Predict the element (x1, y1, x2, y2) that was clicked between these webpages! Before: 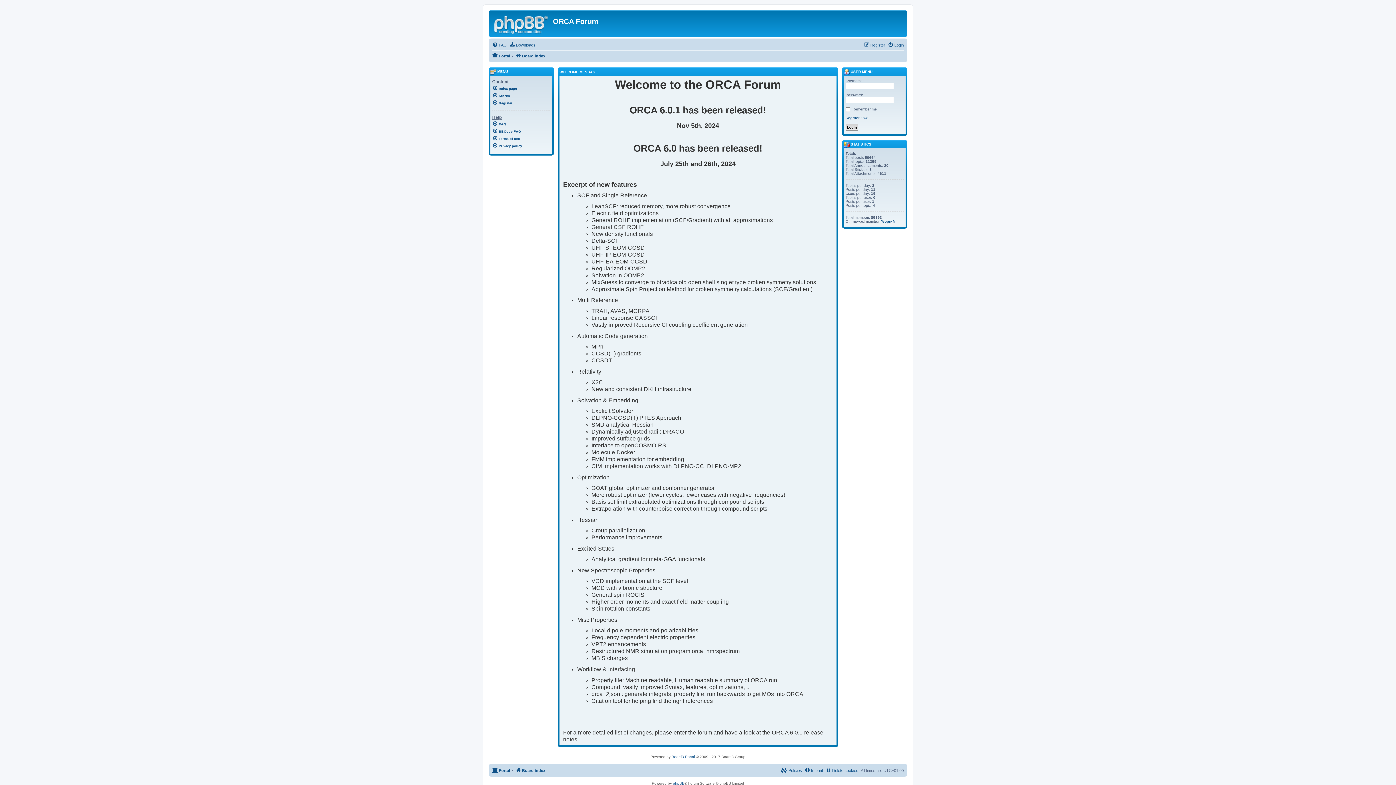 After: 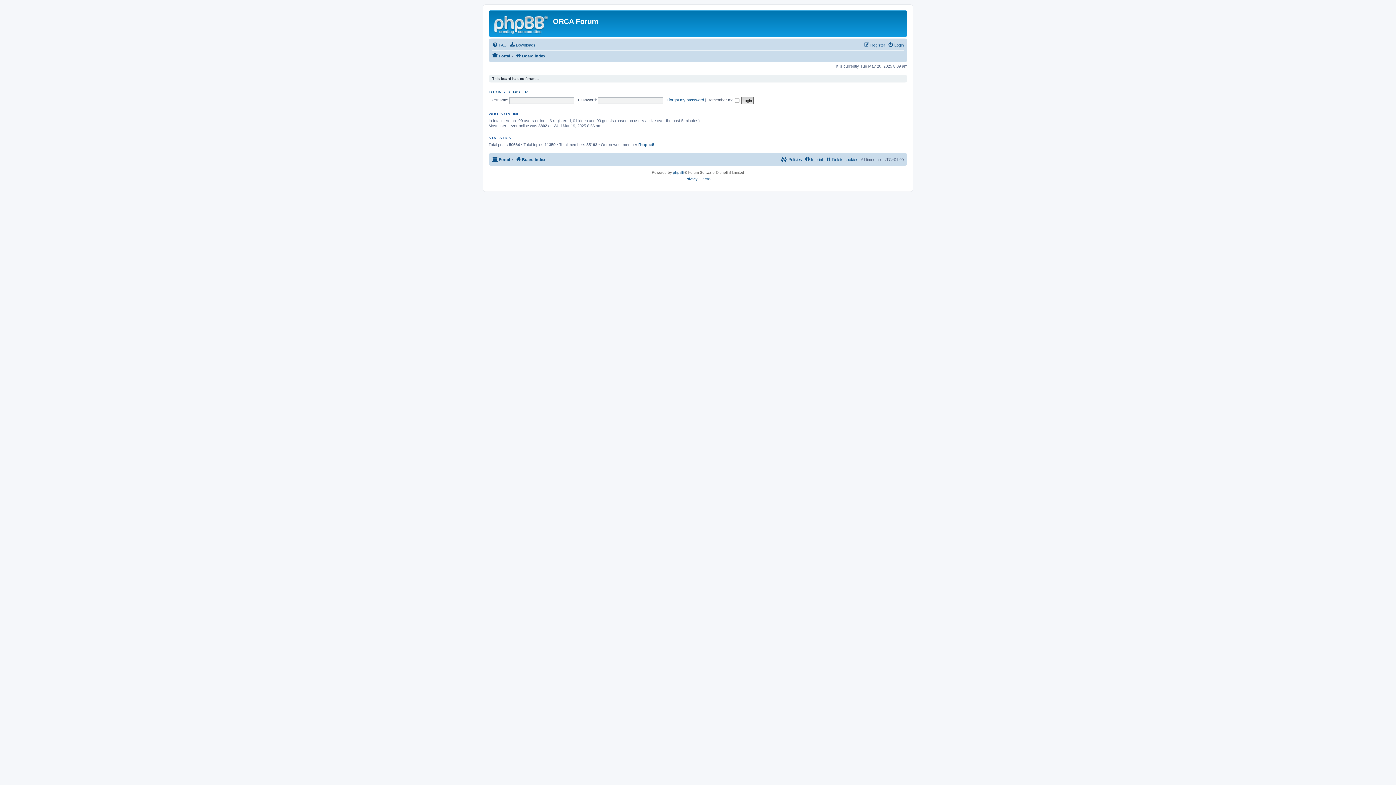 Action: bbox: (515, 768, 545, 773) label: Board index